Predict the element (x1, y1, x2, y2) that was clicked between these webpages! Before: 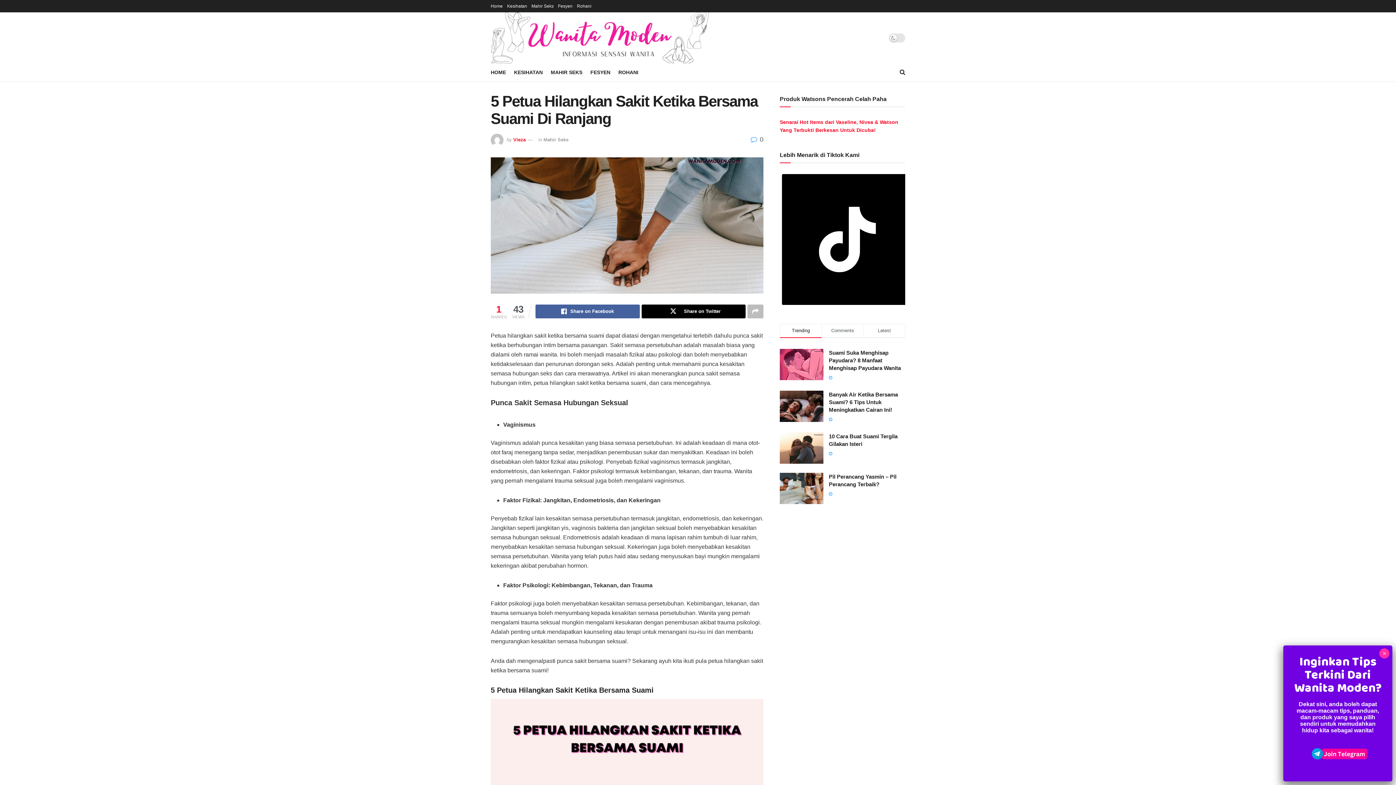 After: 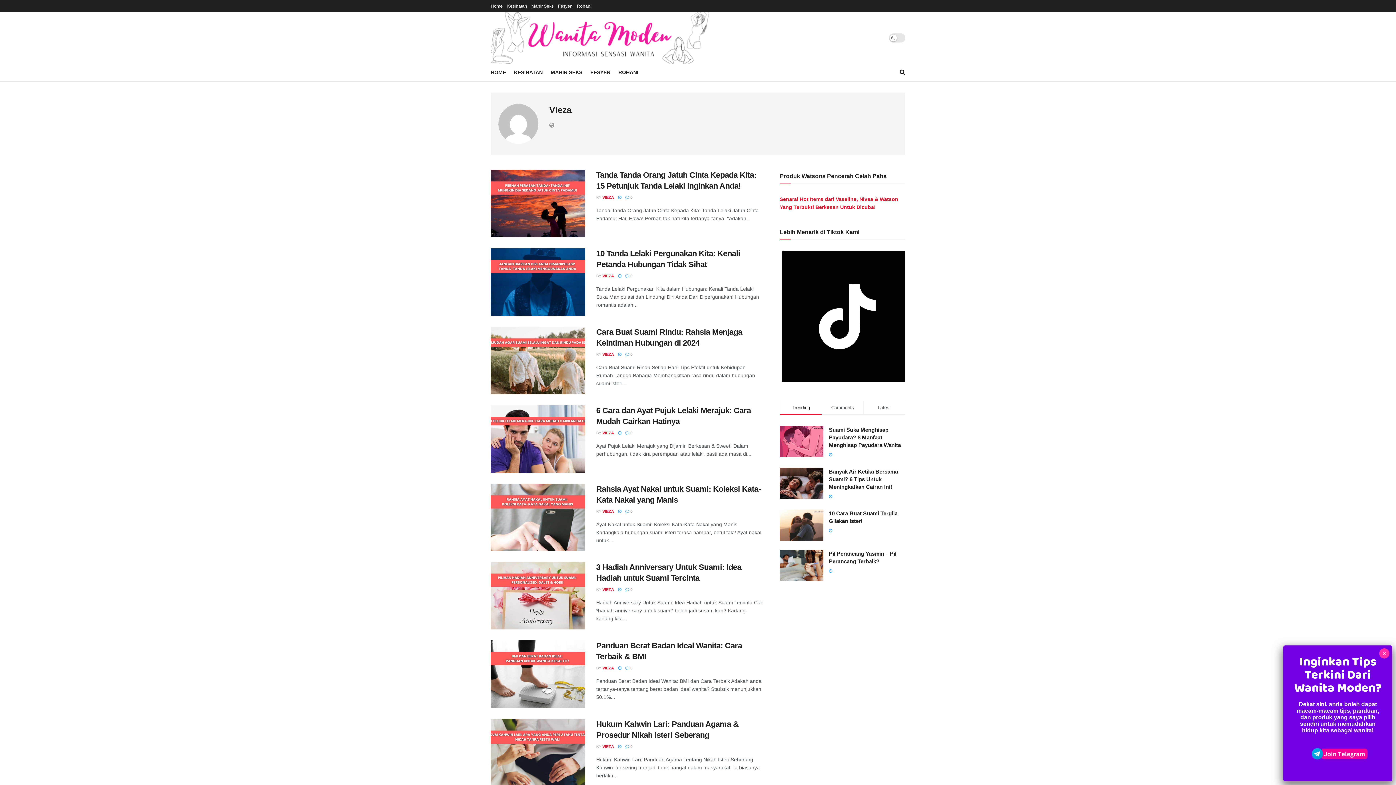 Action: bbox: (513, 136, 525, 142) label: Vieza